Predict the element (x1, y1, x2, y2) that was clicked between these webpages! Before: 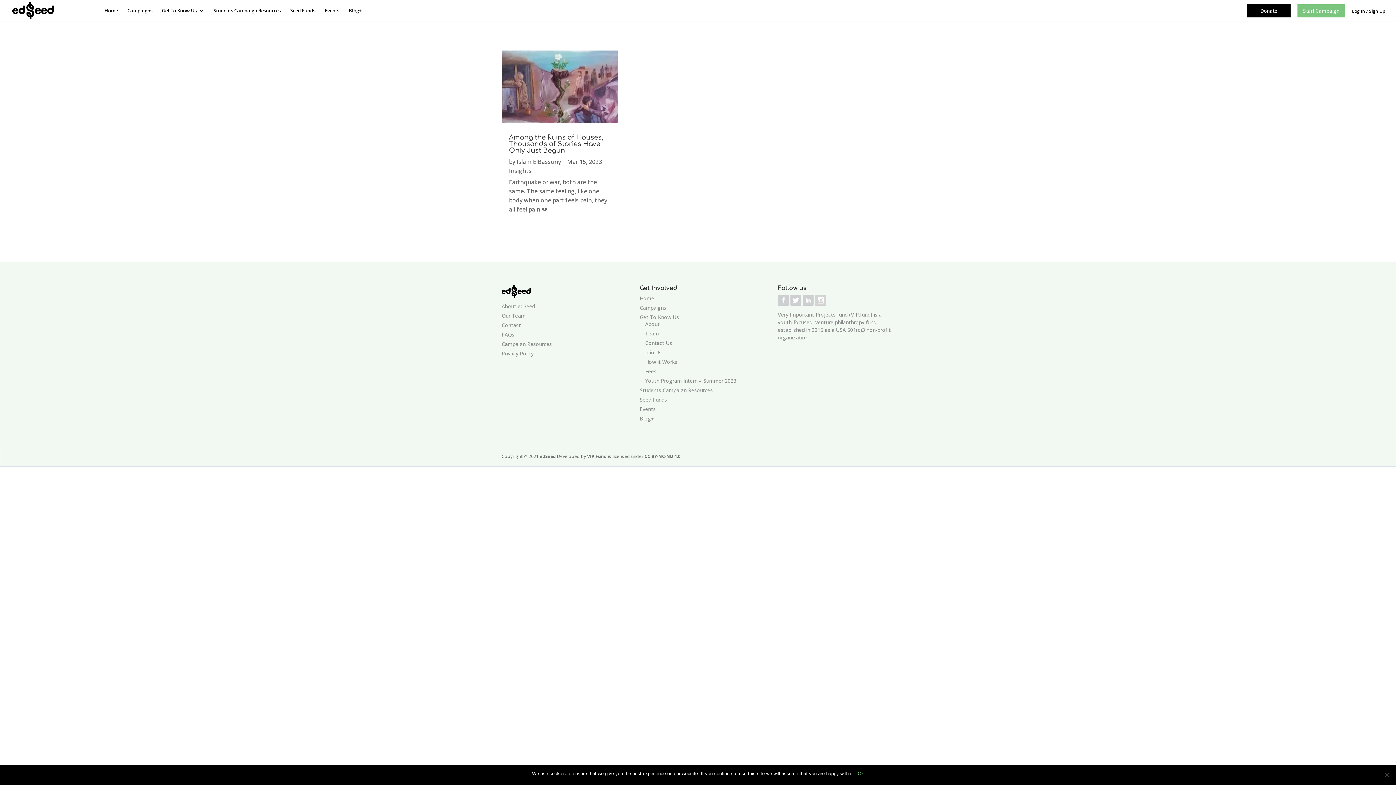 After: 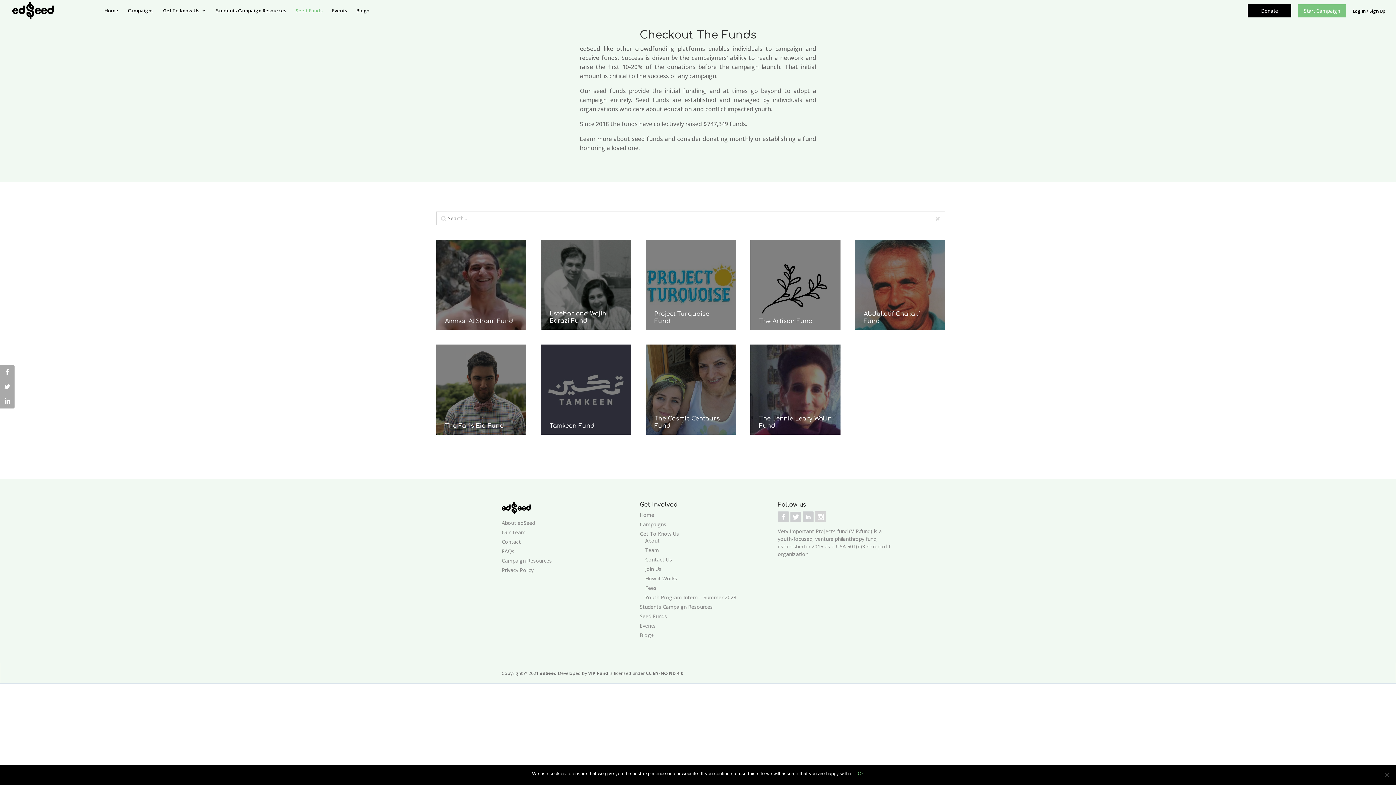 Action: label: Seed Funds bbox: (639, 396, 667, 403)